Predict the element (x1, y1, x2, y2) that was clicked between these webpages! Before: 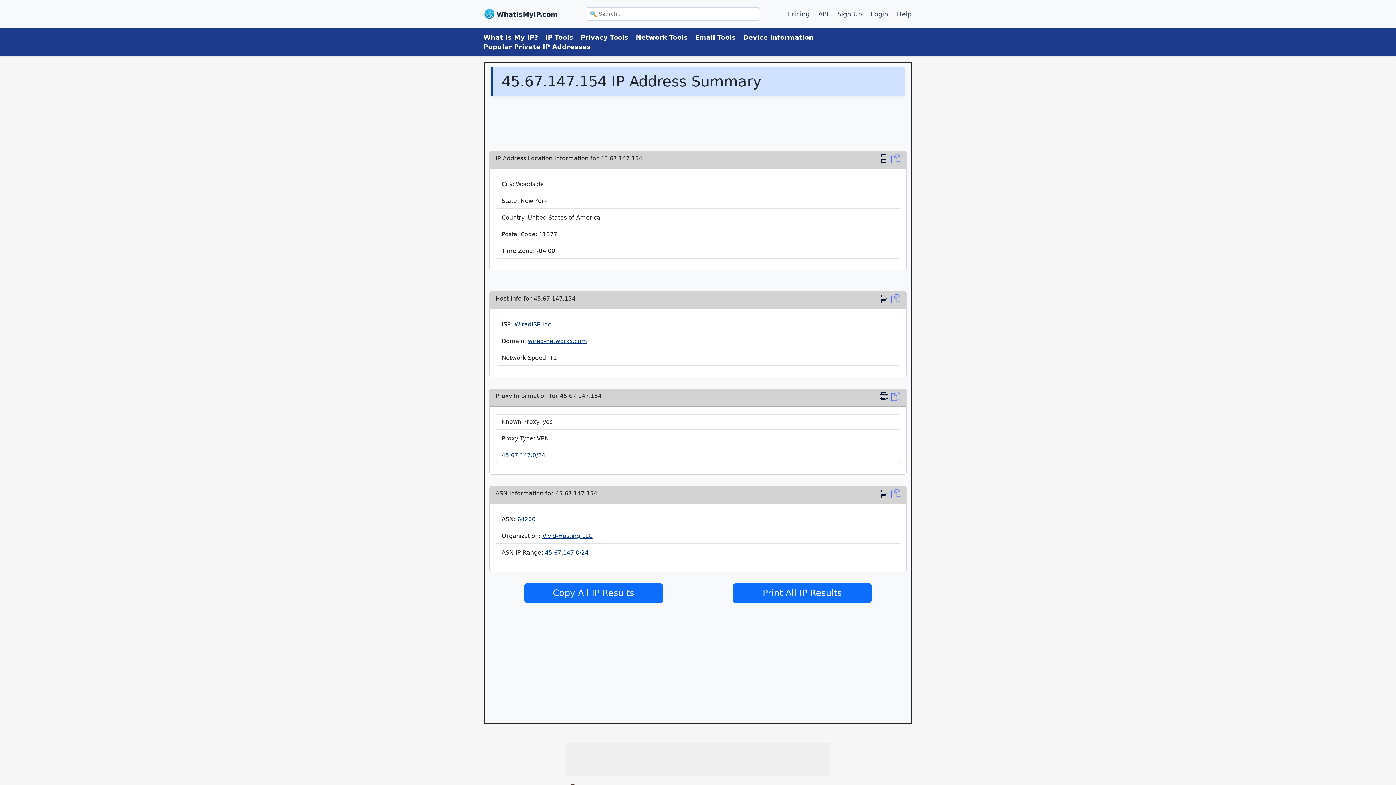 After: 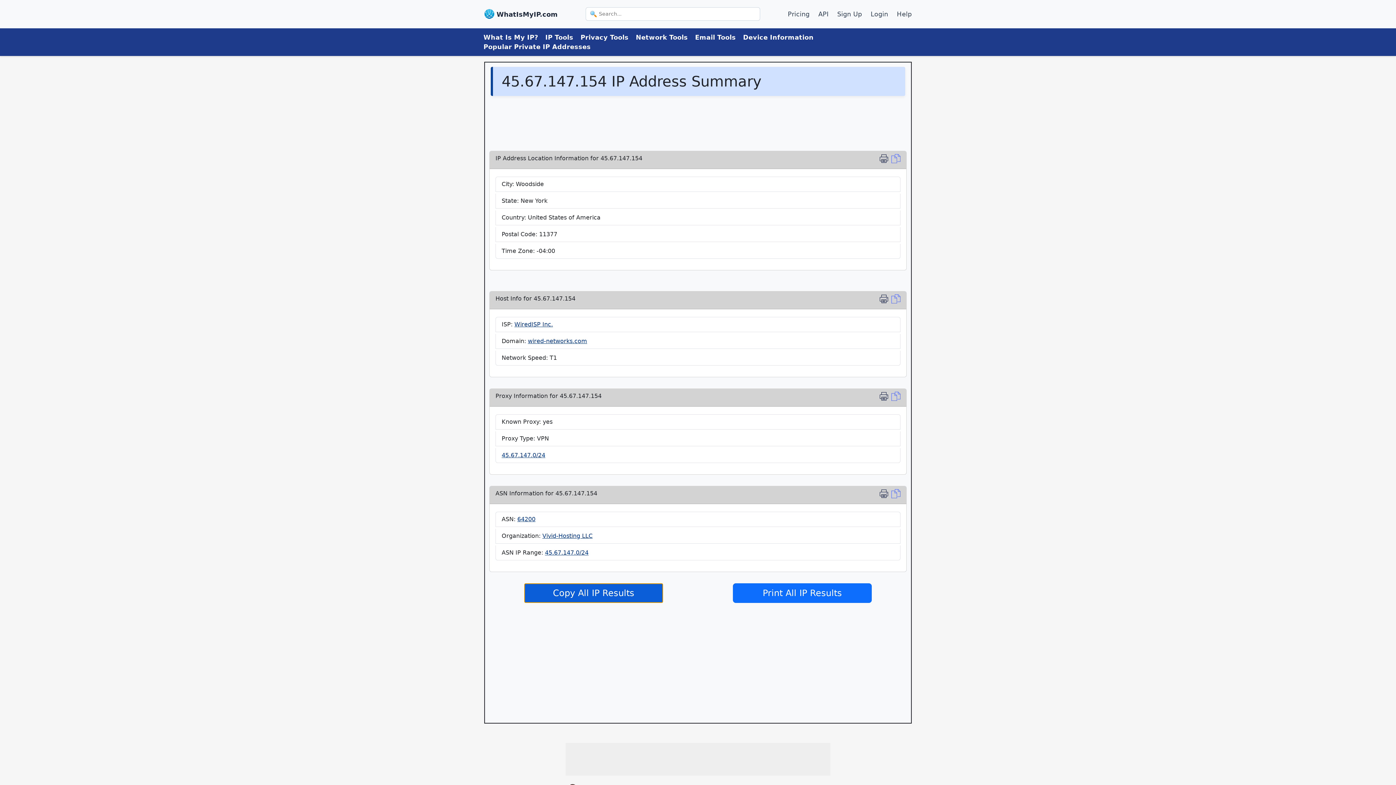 Action: label: Copy All IP Results bbox: (524, 583, 663, 603)